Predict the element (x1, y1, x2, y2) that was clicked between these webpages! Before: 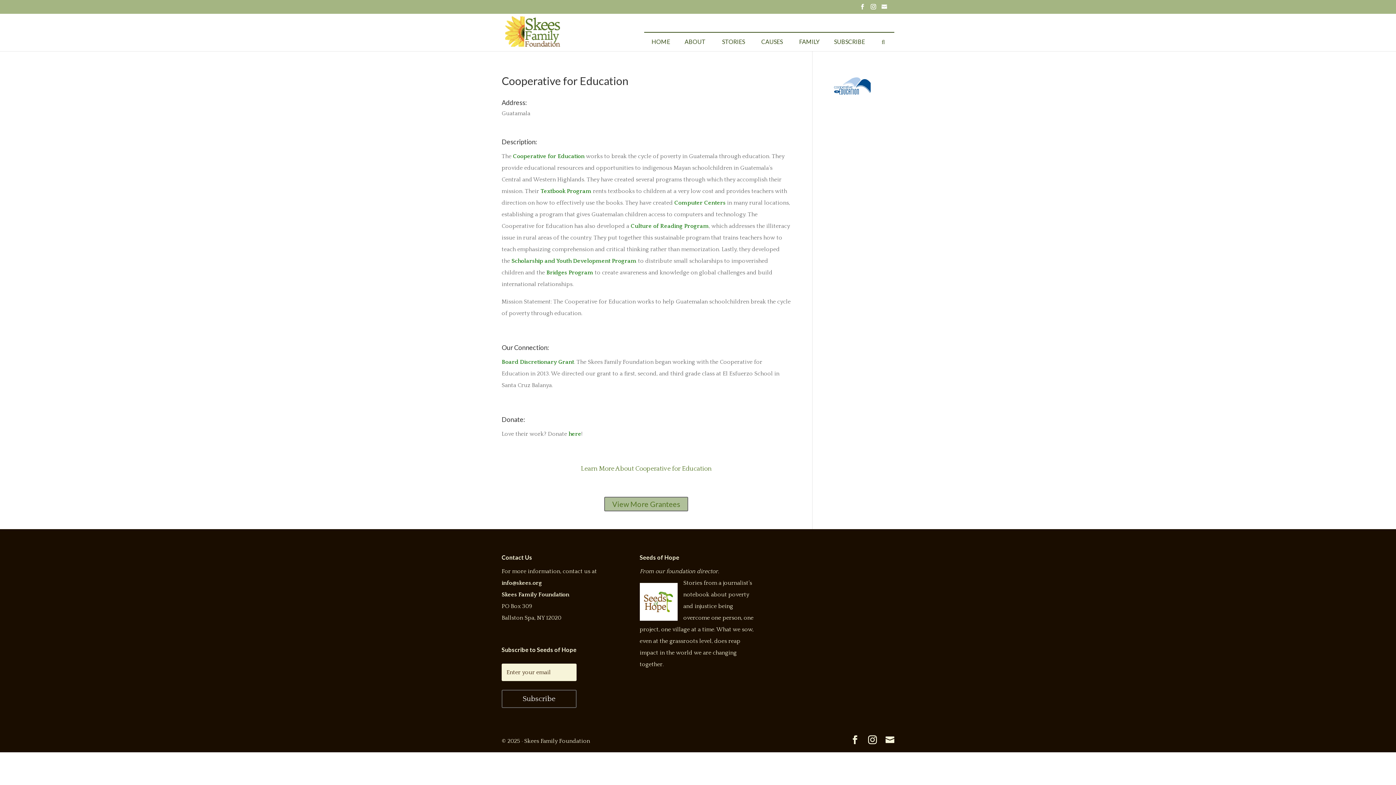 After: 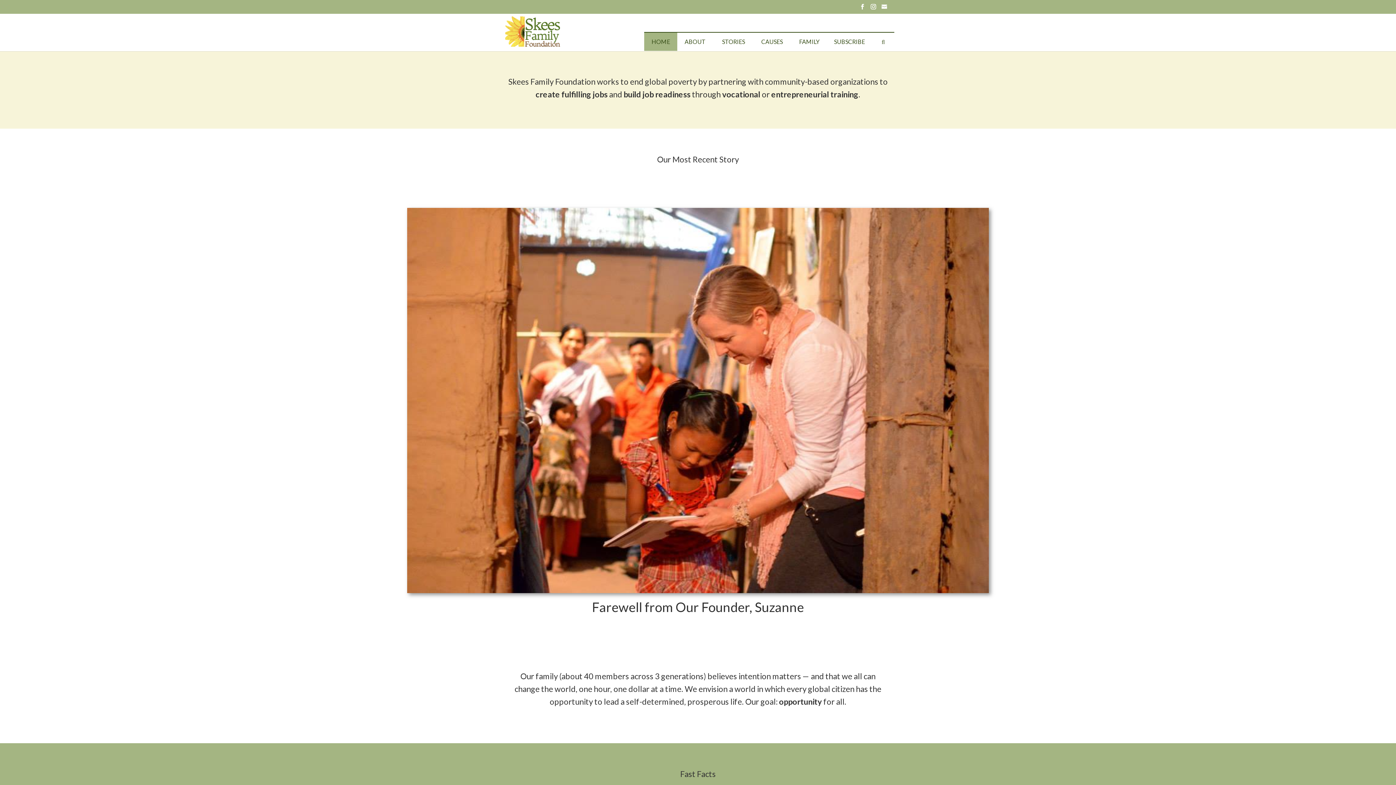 Action: label: HOME bbox: (644, 32, 677, 50)